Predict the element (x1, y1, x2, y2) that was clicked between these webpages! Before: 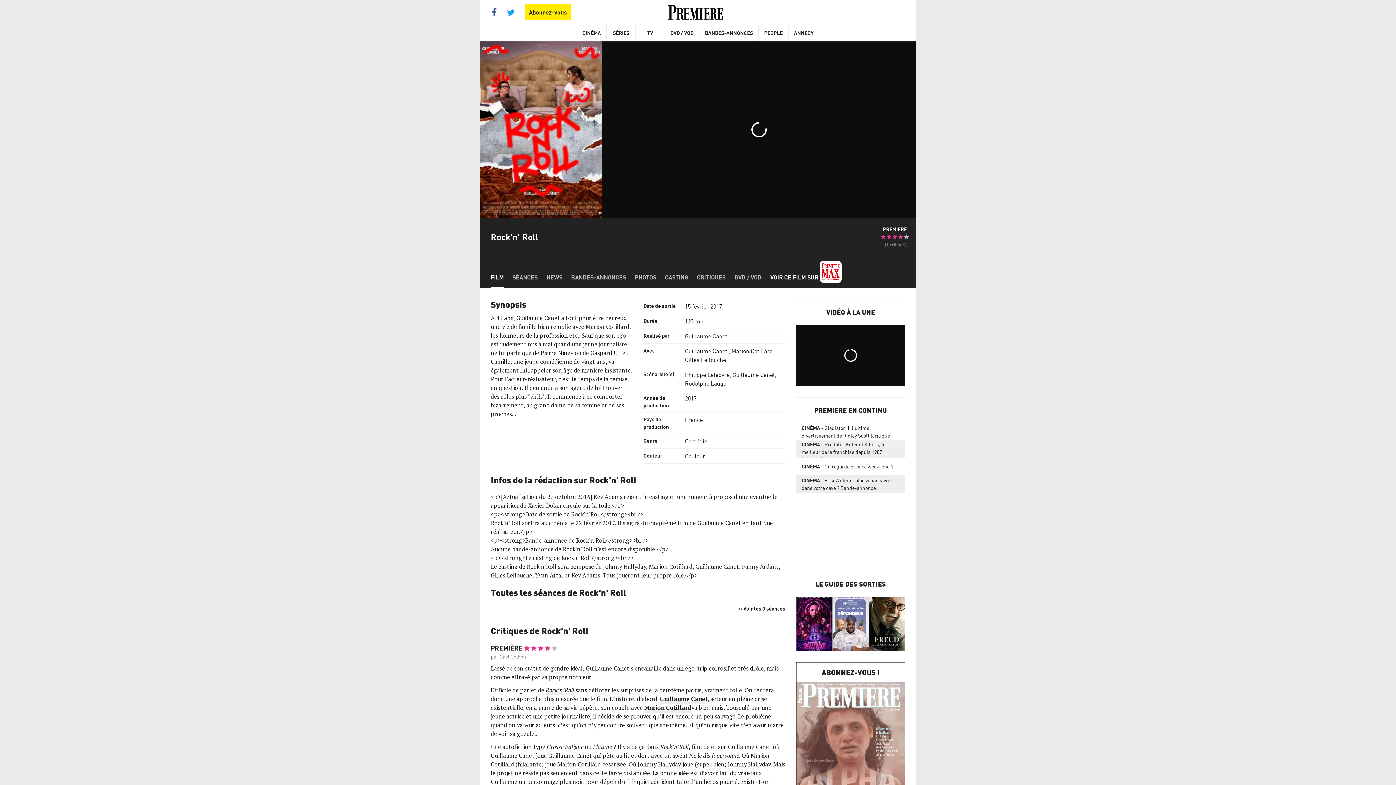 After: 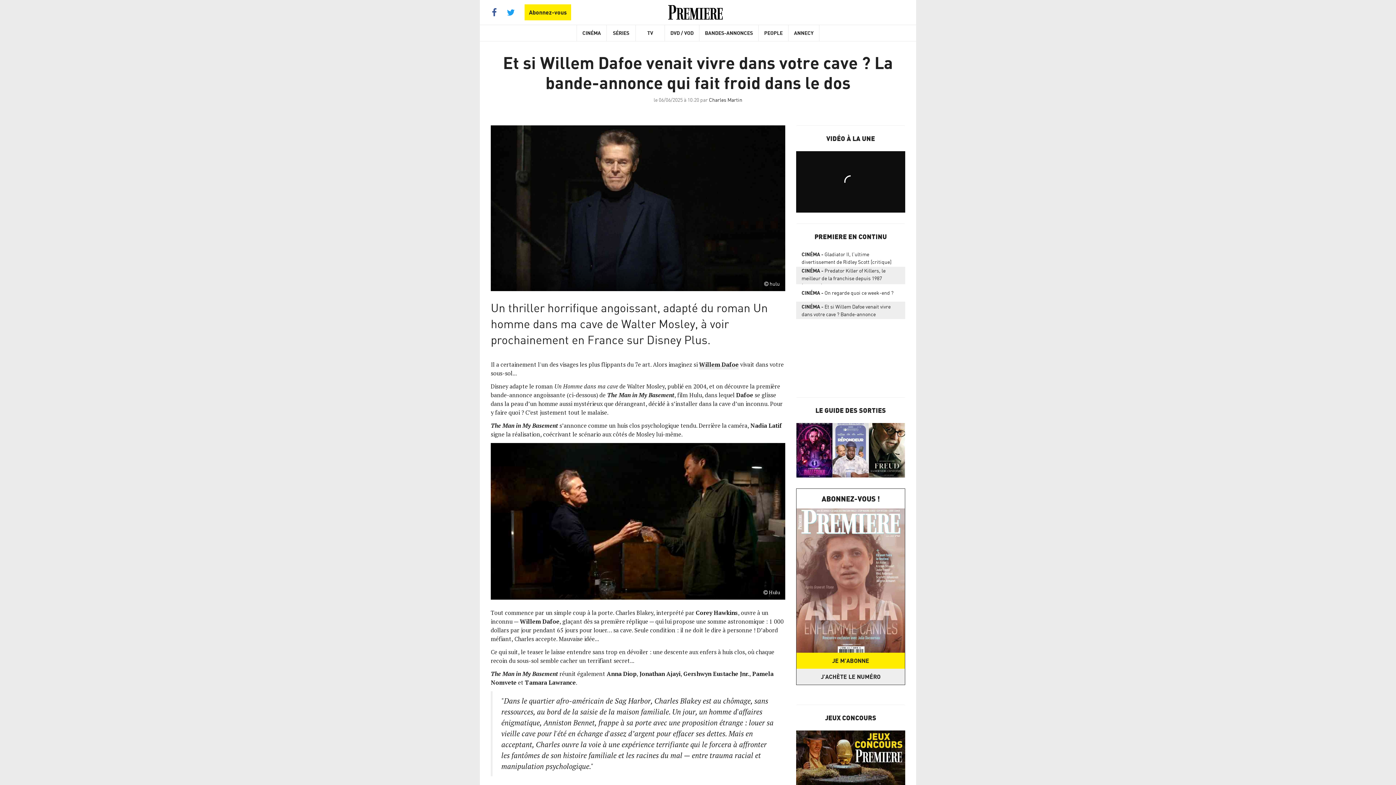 Action: bbox: (796, 476, 905, 491) label: CINÉMAEt si Willem Dafoe venait vivre dans votre cave ? Bande-annonce